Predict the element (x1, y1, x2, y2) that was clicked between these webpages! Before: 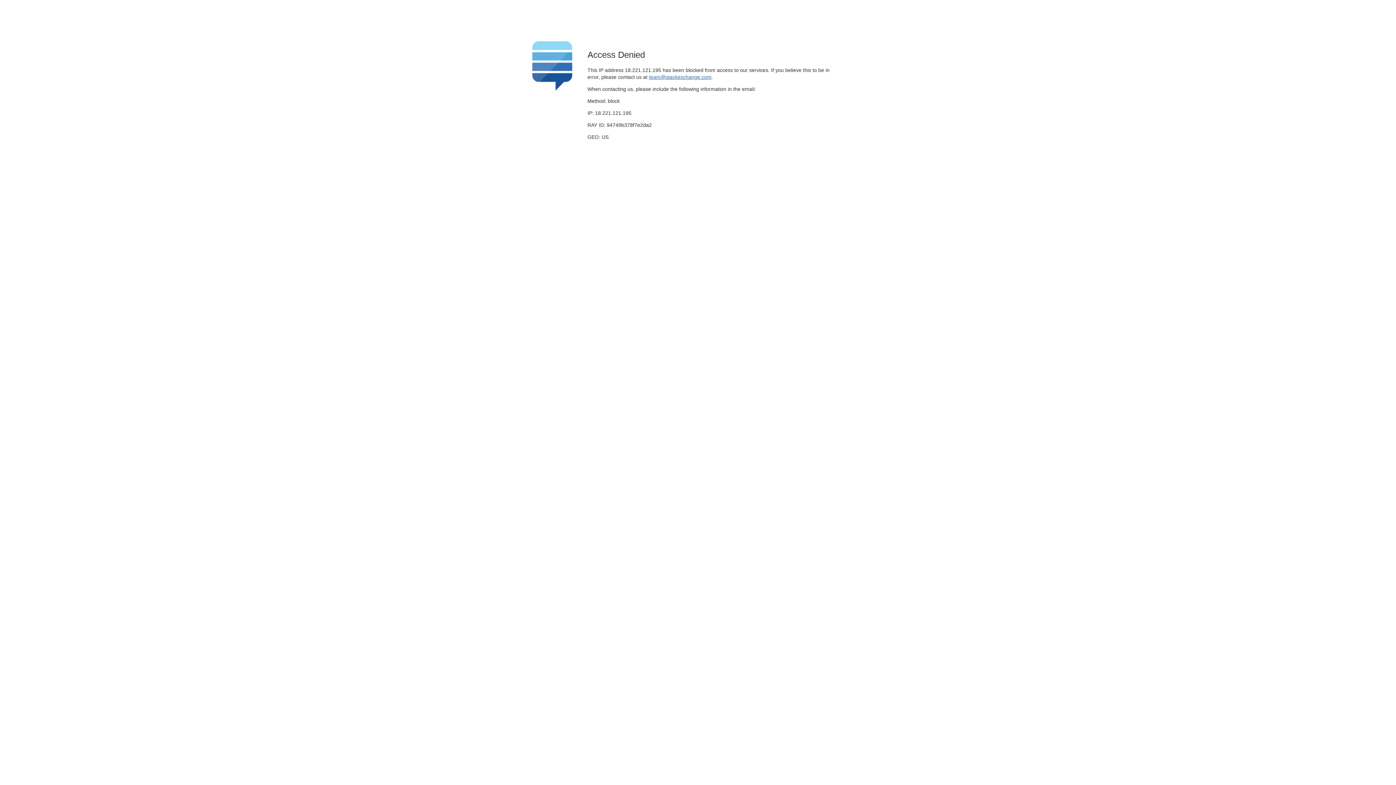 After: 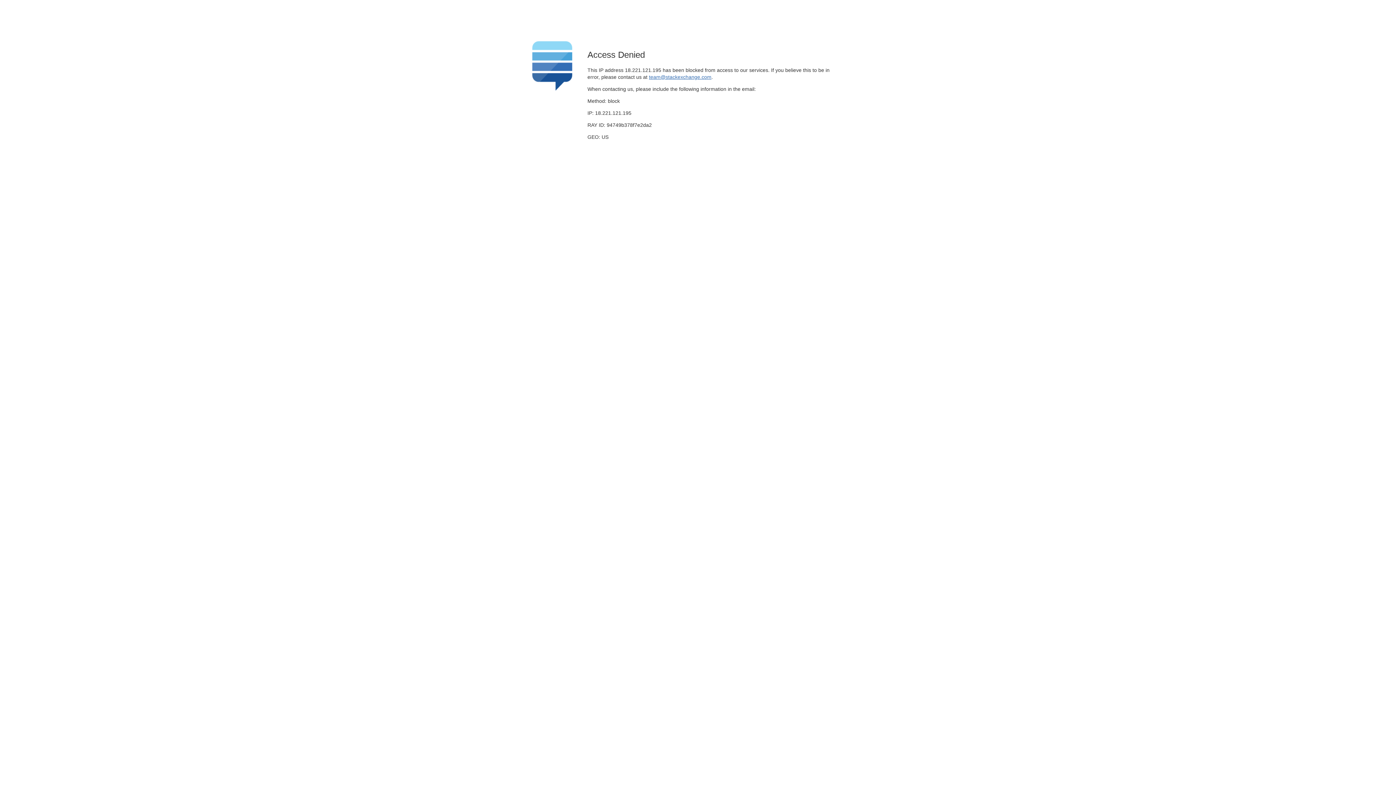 Action: label: team@stackexchange.com bbox: (649, 74, 711, 79)